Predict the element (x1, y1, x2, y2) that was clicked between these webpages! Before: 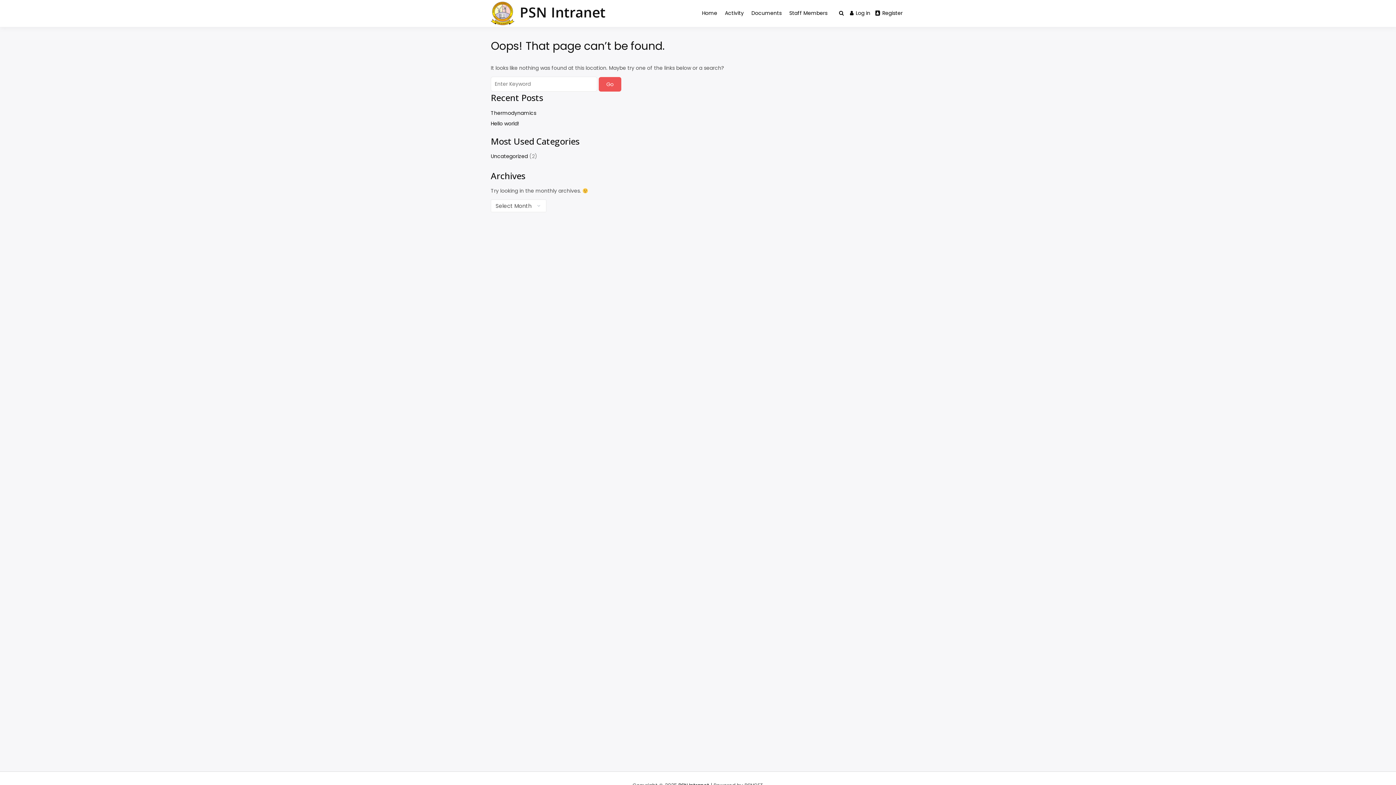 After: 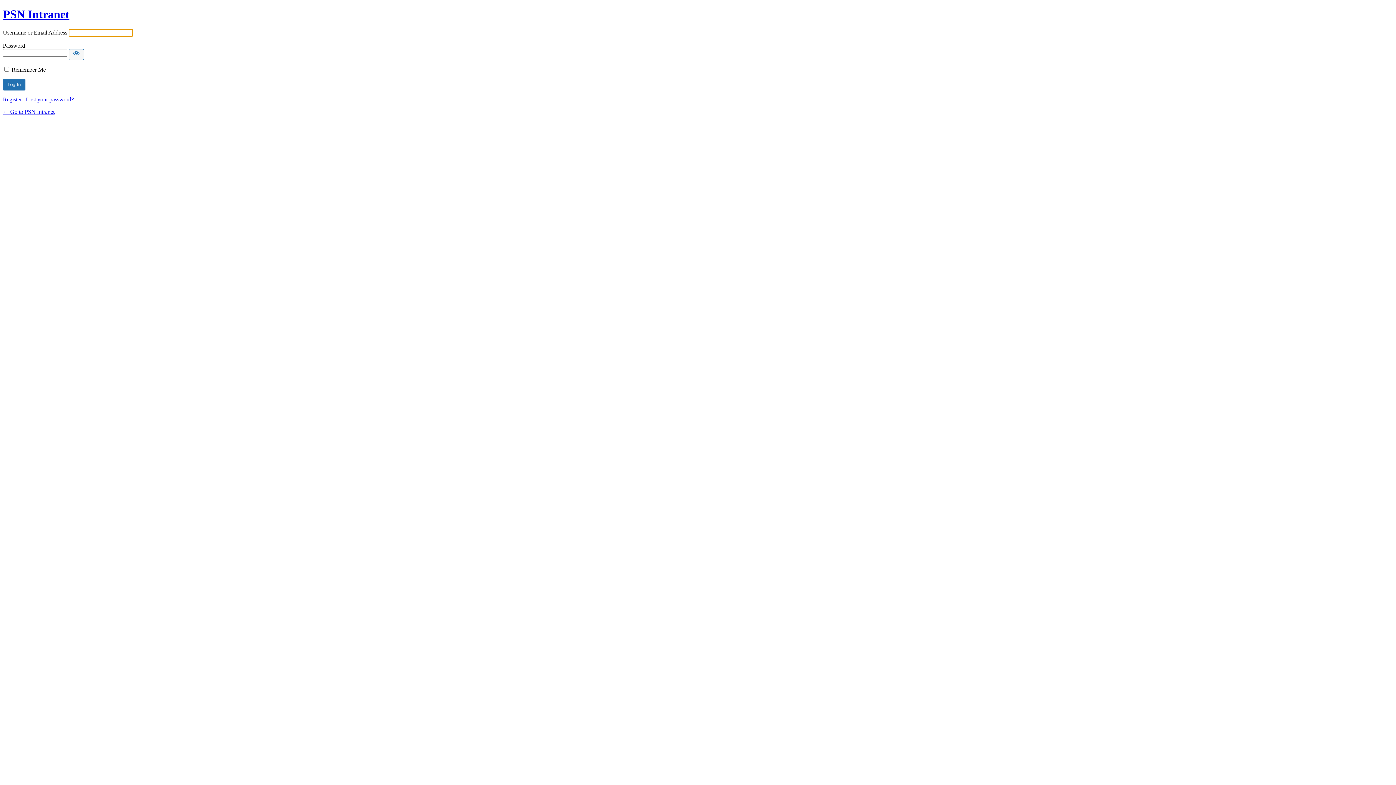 Action: label: Log in bbox: (847, 5, 873, 20)